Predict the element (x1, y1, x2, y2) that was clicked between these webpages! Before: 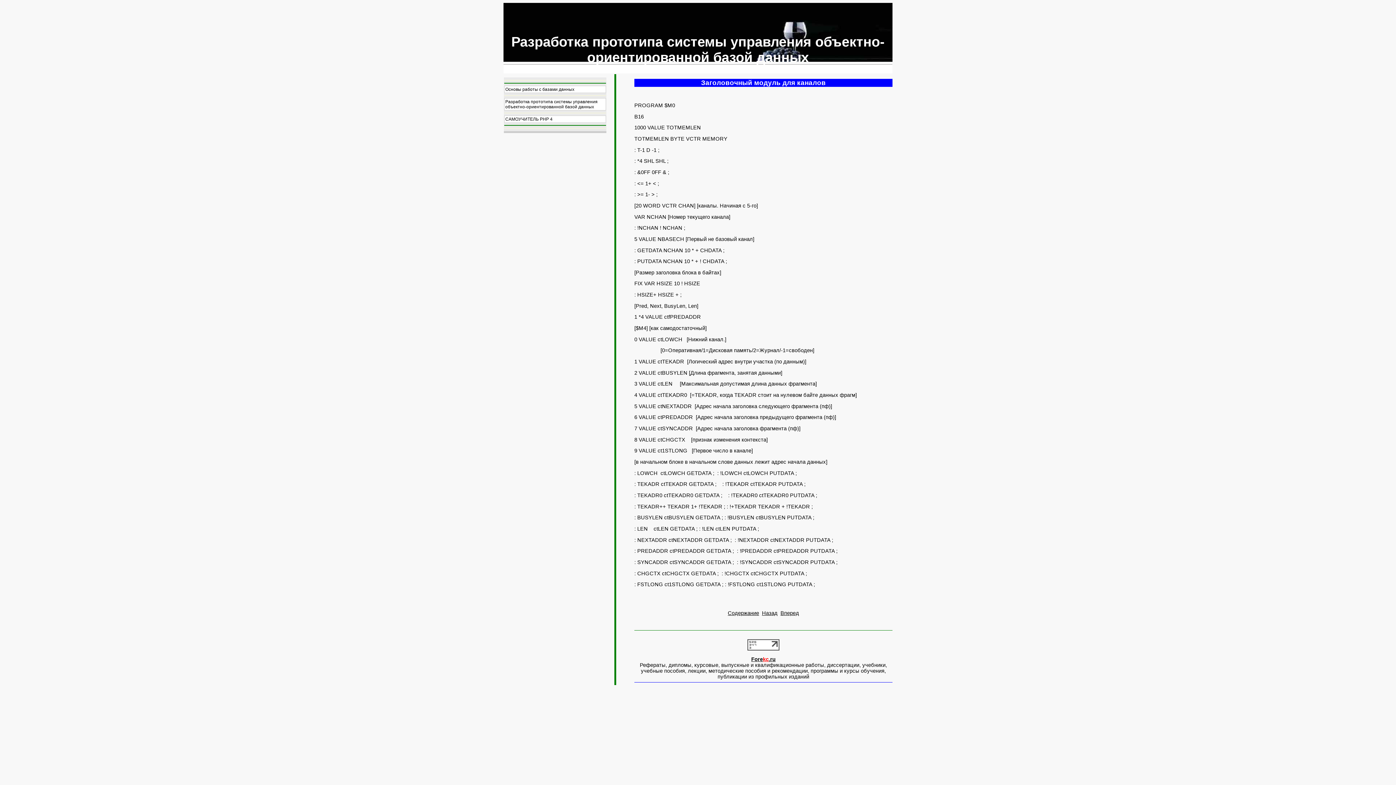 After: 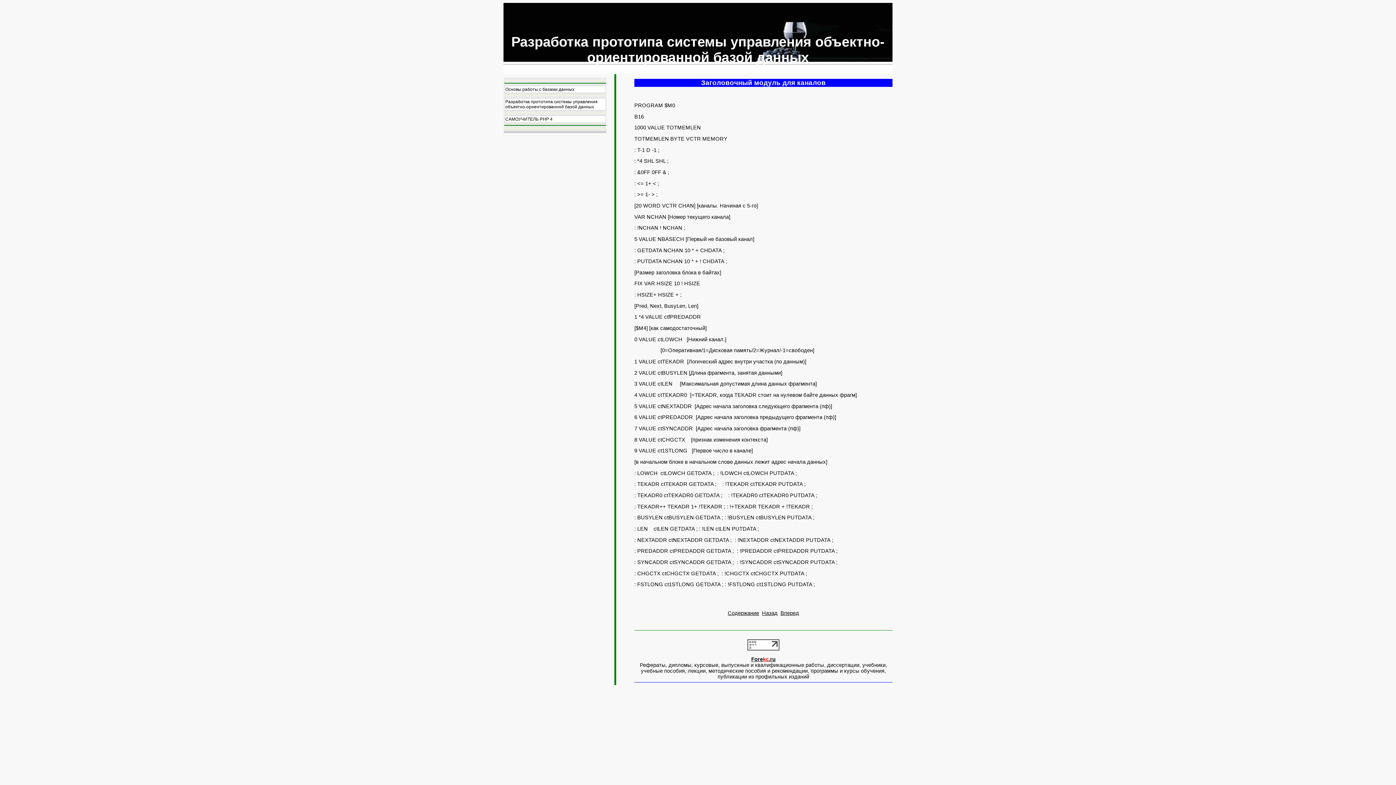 Action: bbox: (747, 646, 779, 651)